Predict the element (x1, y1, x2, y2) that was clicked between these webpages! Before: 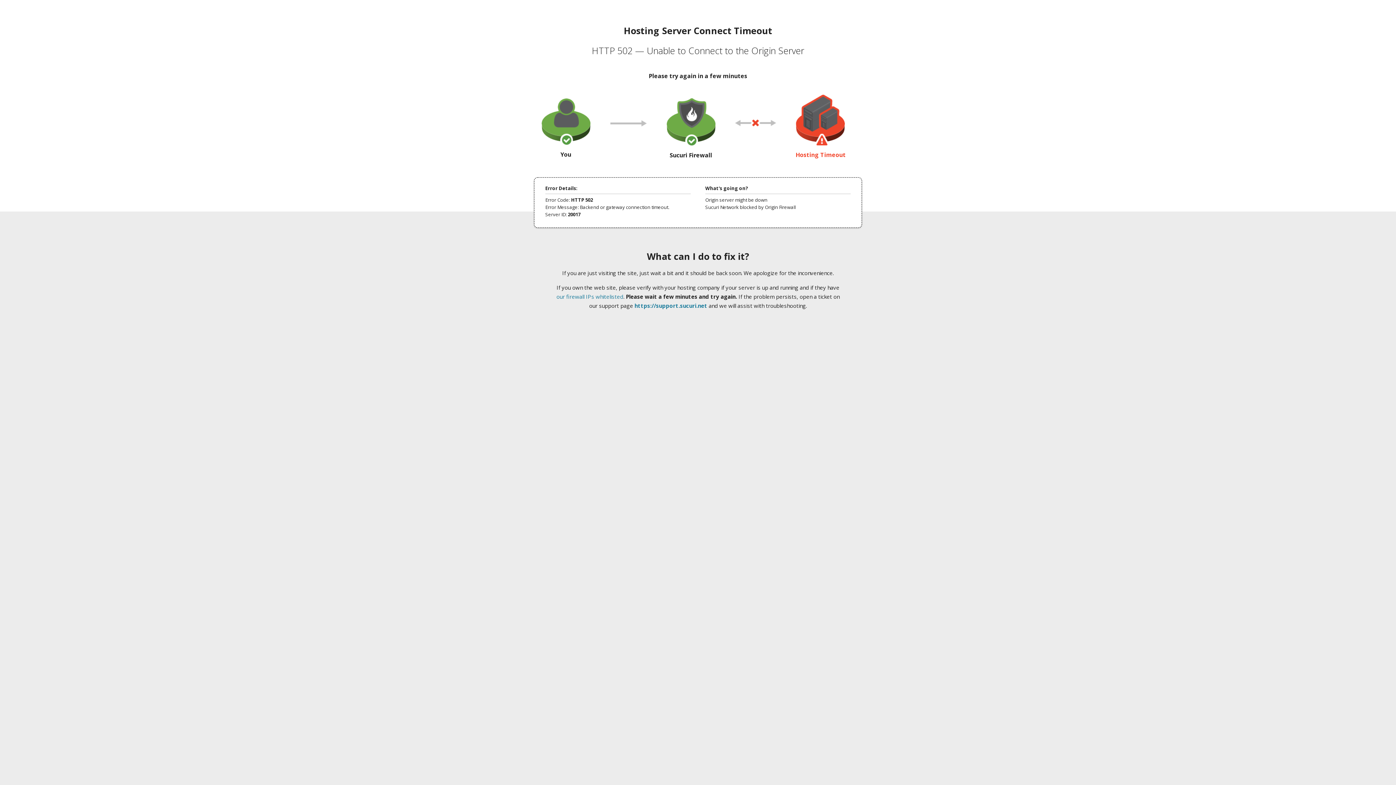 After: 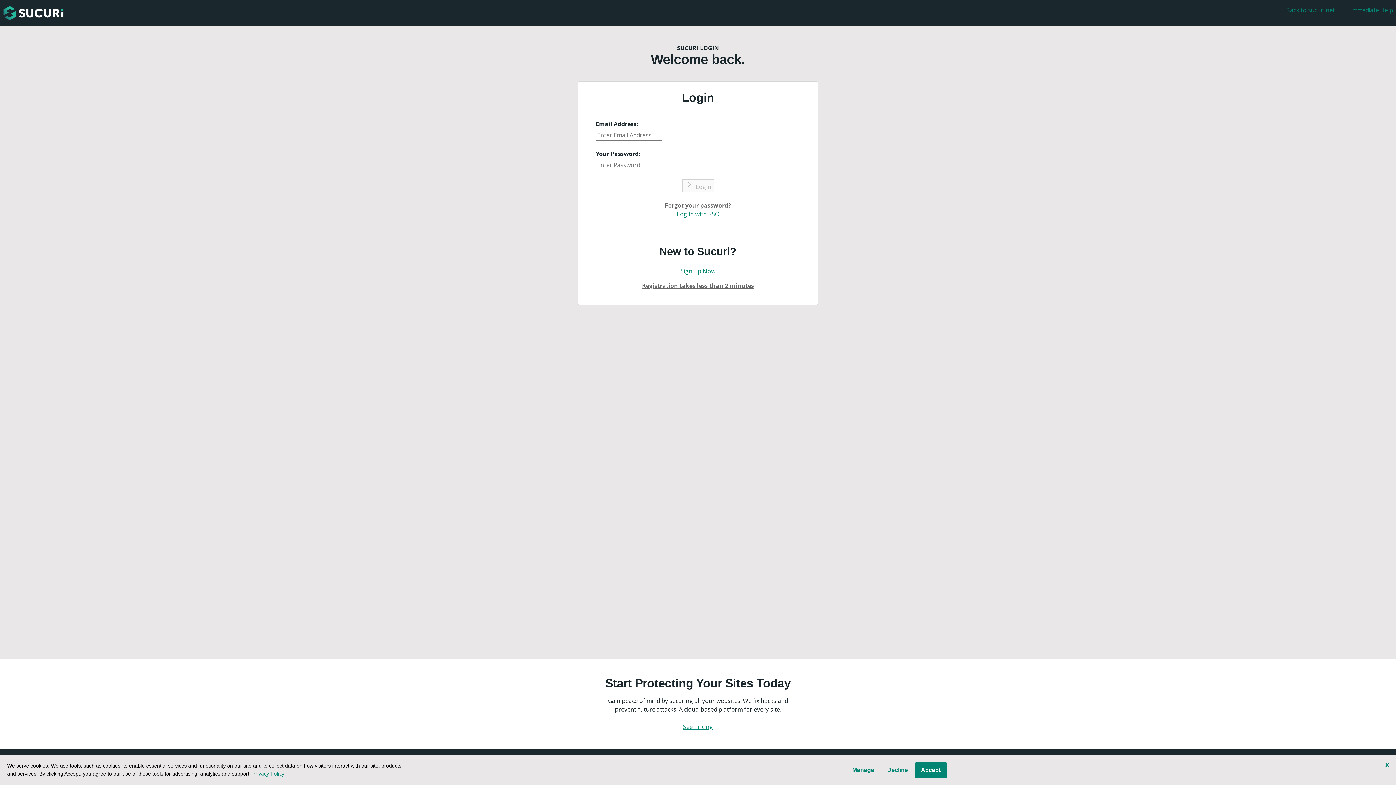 Action: label: https://support.sucuri.net bbox: (634, 302, 707, 309)